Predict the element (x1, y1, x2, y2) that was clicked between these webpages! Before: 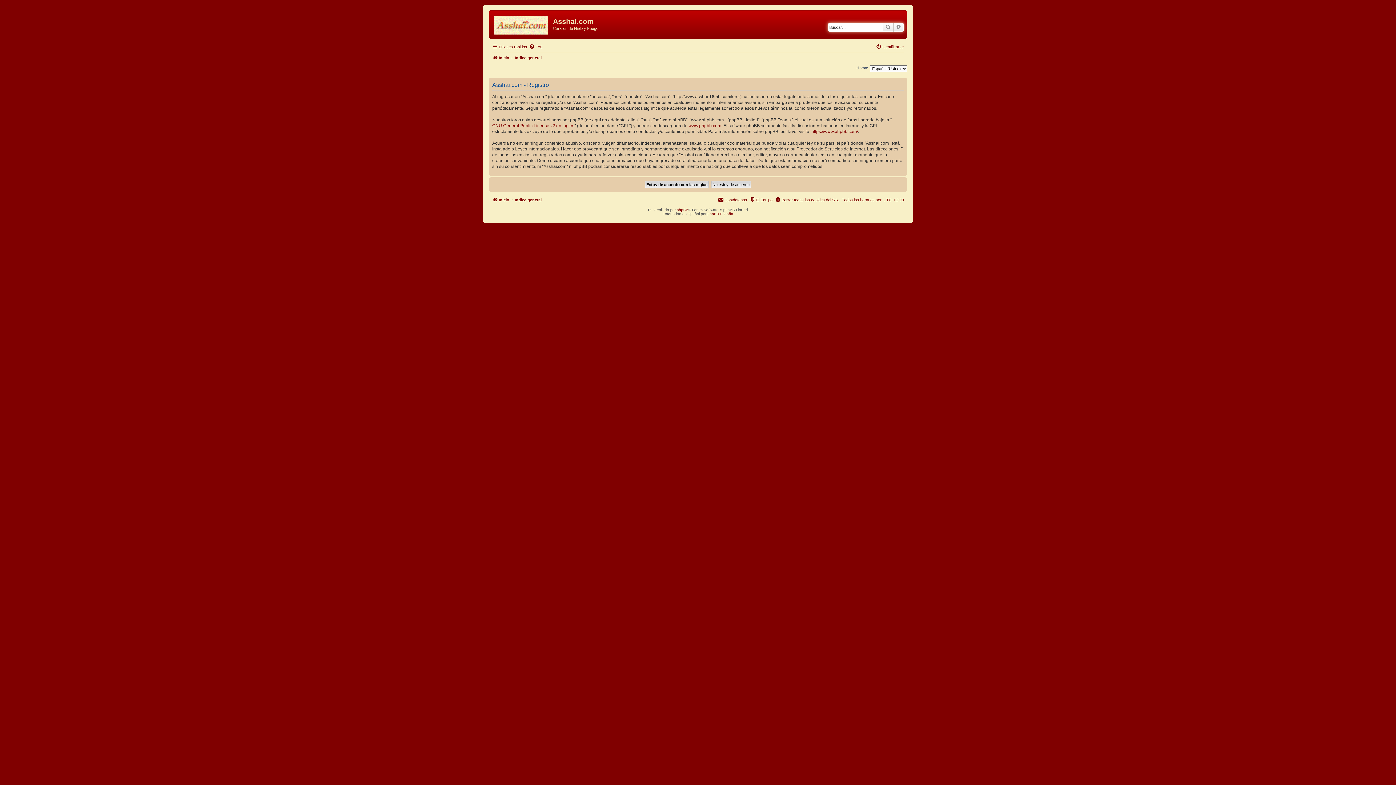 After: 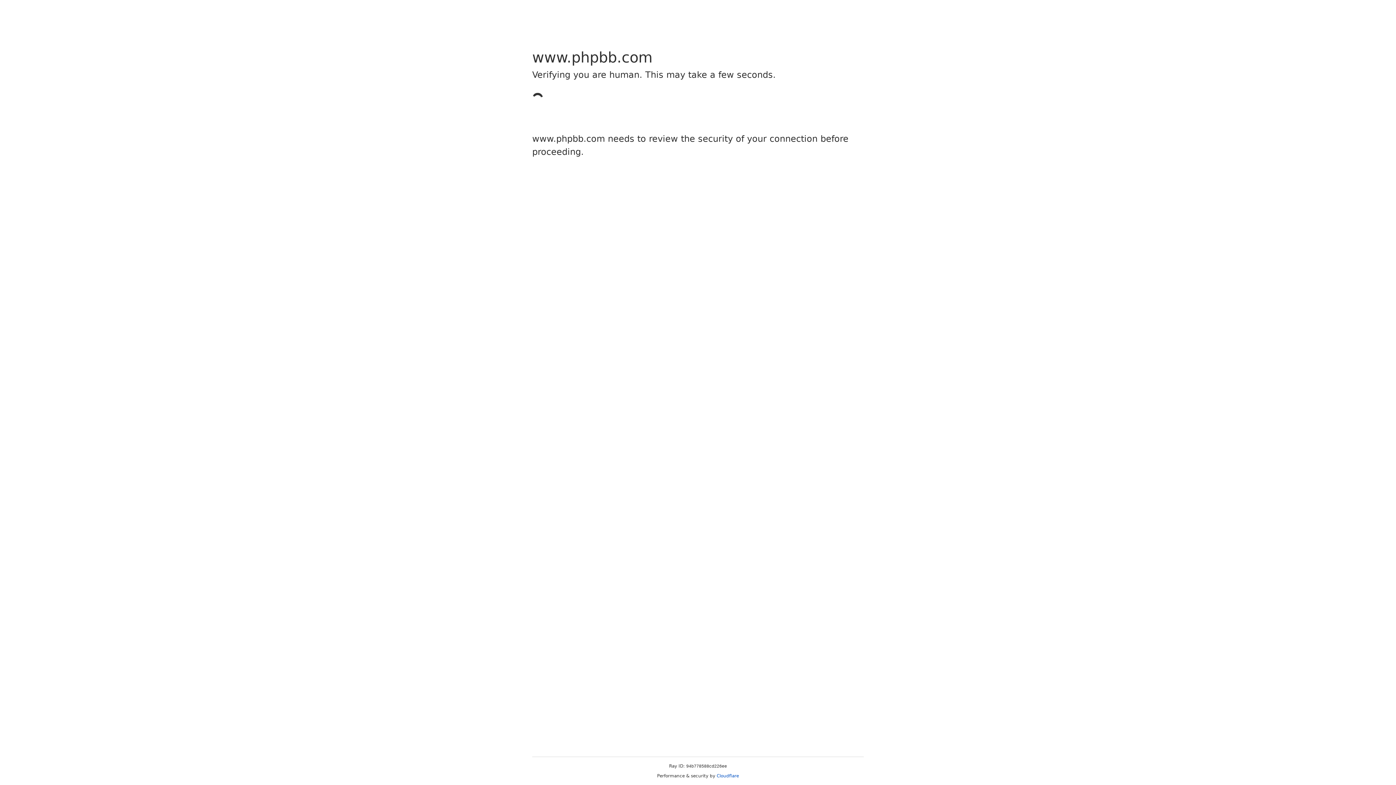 Action: label: https://www.phpbb.com/ bbox: (811, 128, 858, 134)